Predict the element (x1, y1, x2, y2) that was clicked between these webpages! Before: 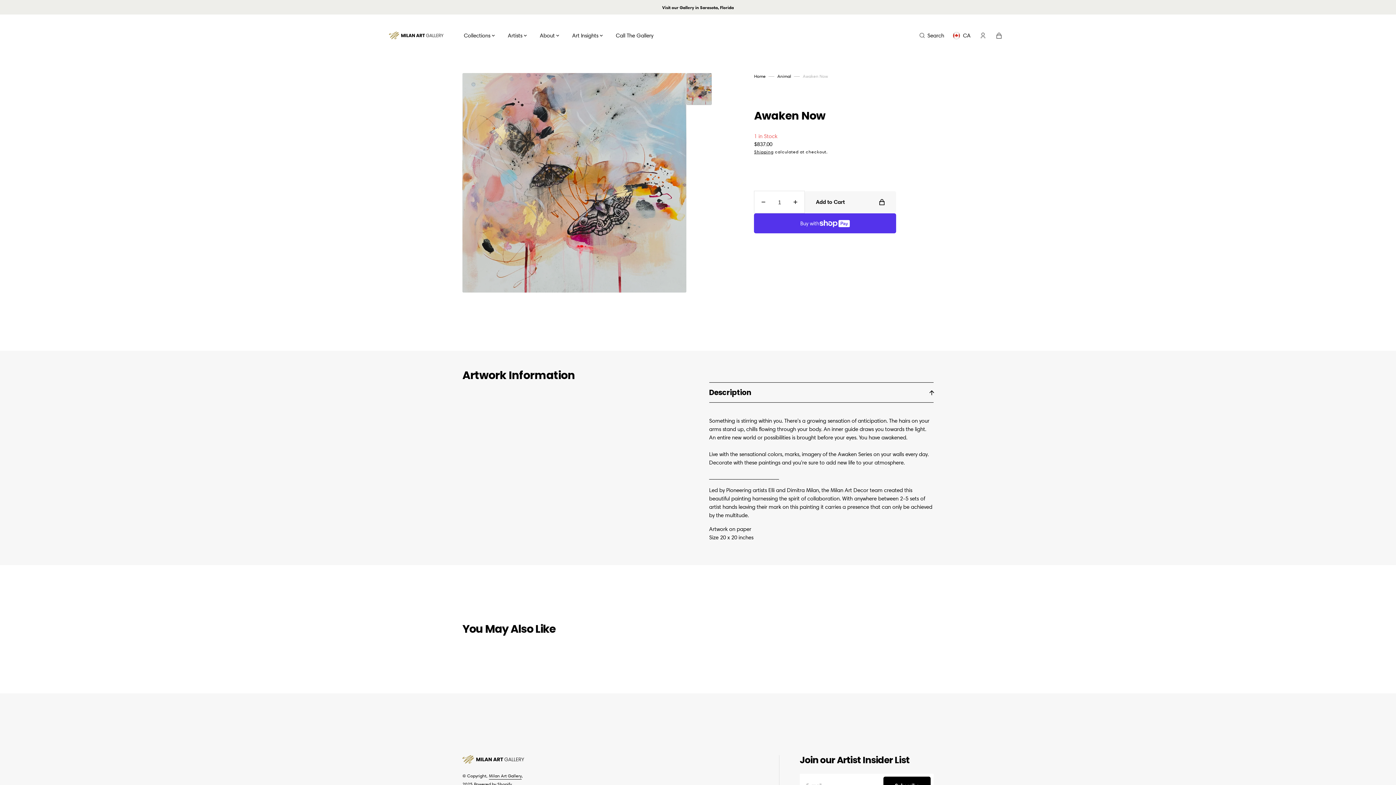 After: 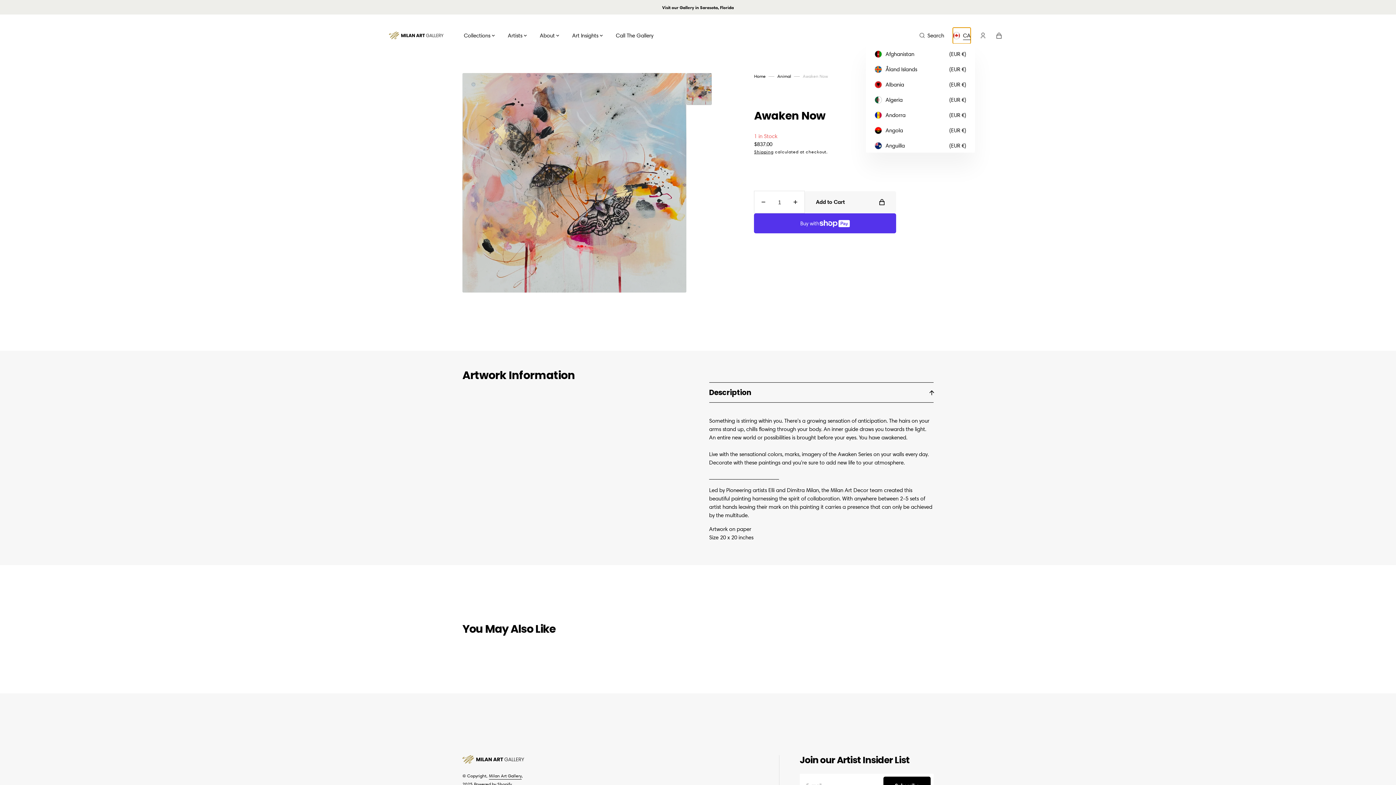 Action: label: Localization bbox: (953, 27, 970, 43)